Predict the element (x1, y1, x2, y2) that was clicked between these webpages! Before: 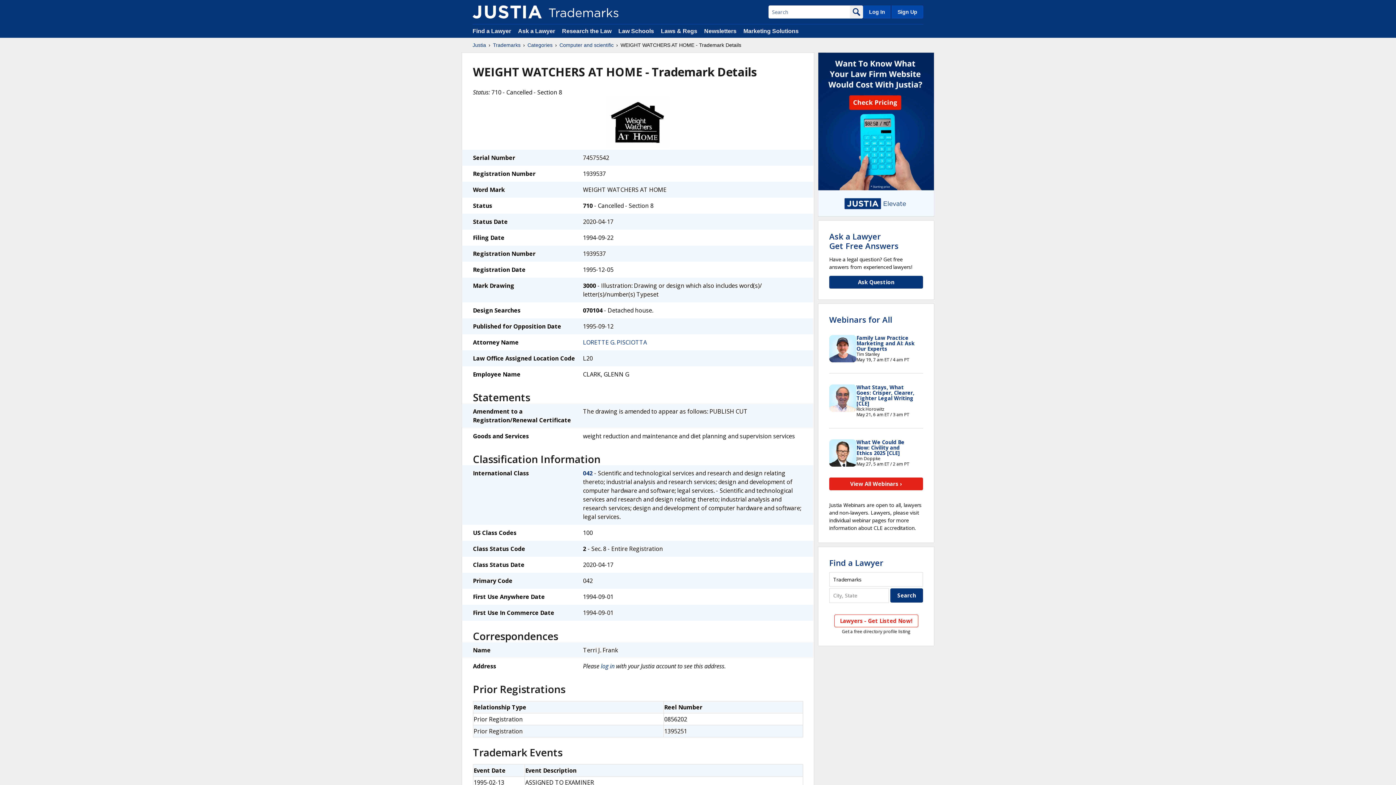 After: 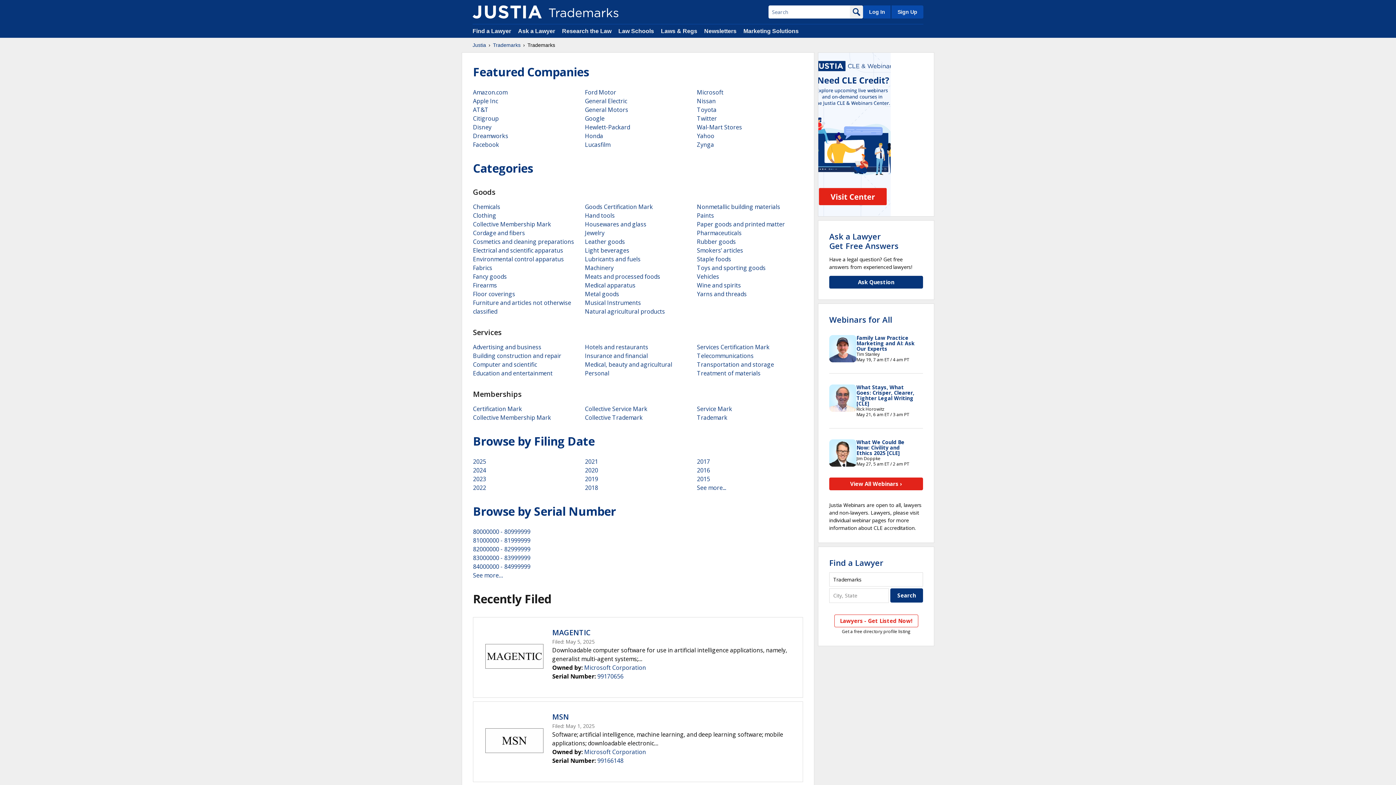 Action: bbox: (472, 5, 541, 18)